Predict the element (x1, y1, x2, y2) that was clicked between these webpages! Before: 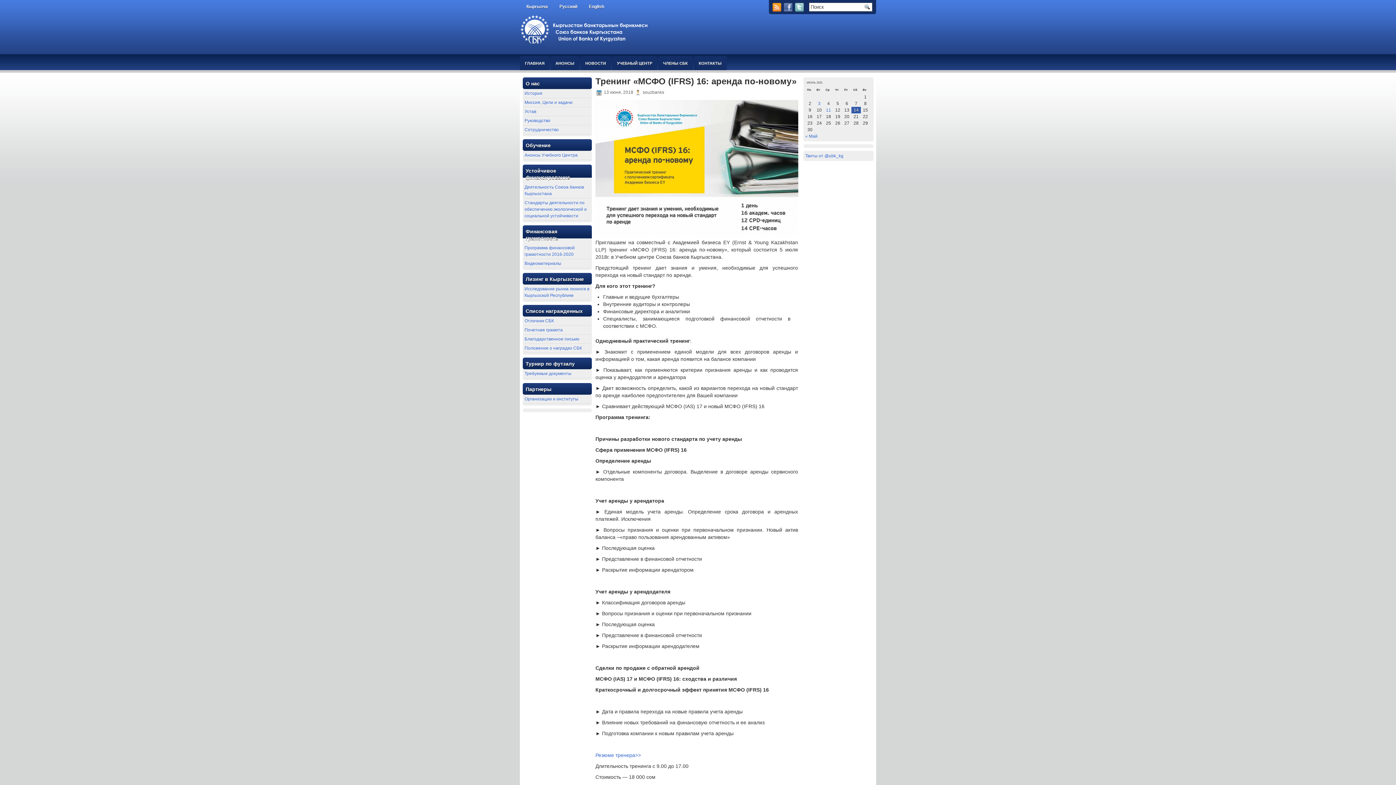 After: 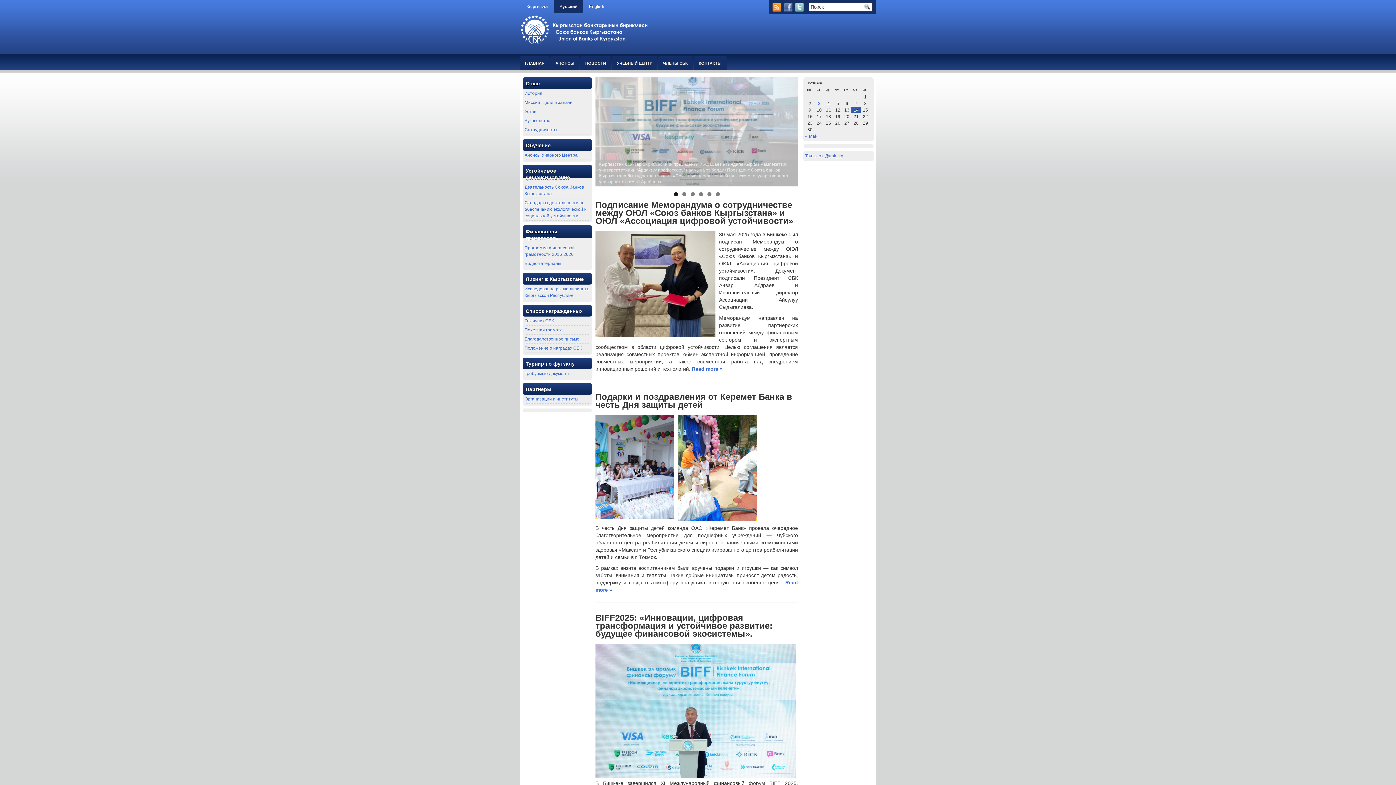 Action: label: ГЛАВНАЯ bbox: (520, 56, 549, 70)